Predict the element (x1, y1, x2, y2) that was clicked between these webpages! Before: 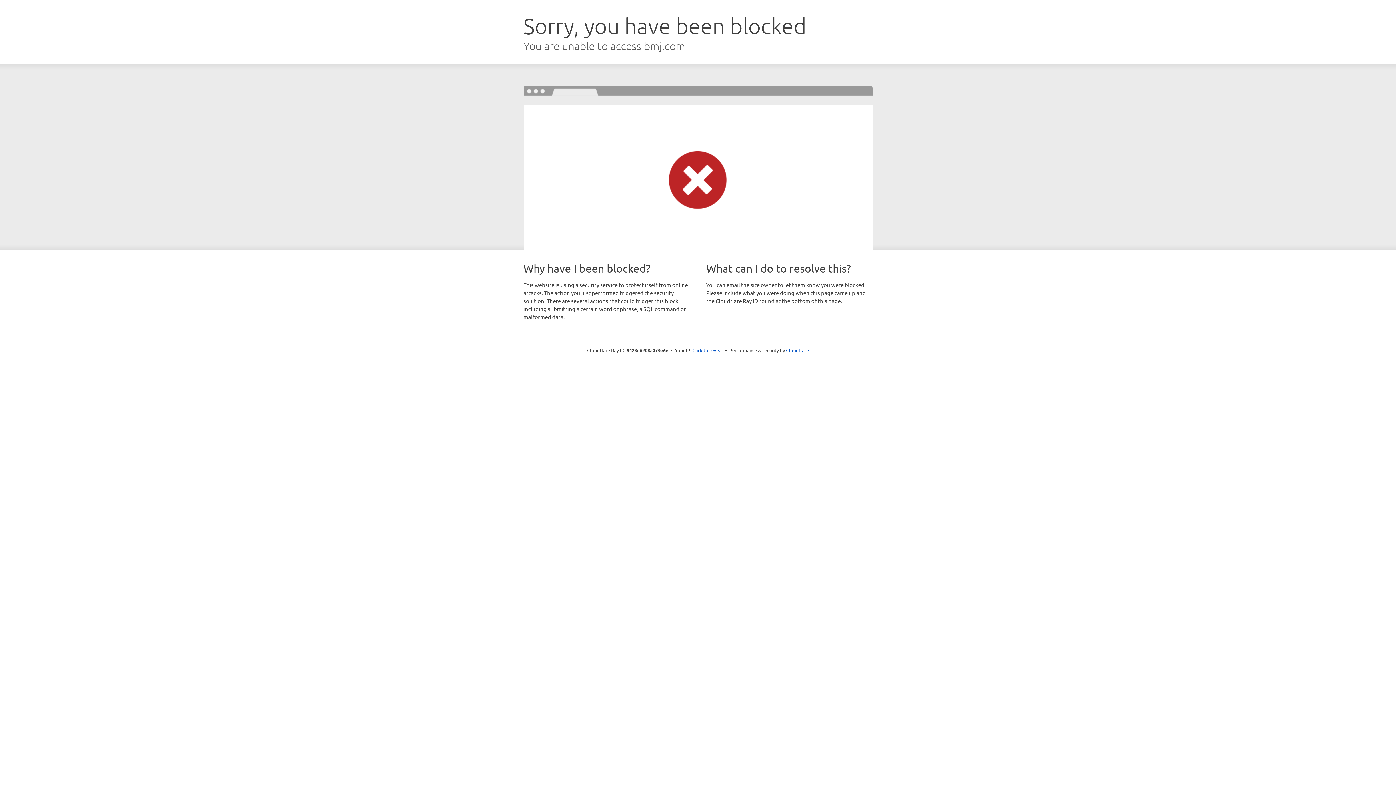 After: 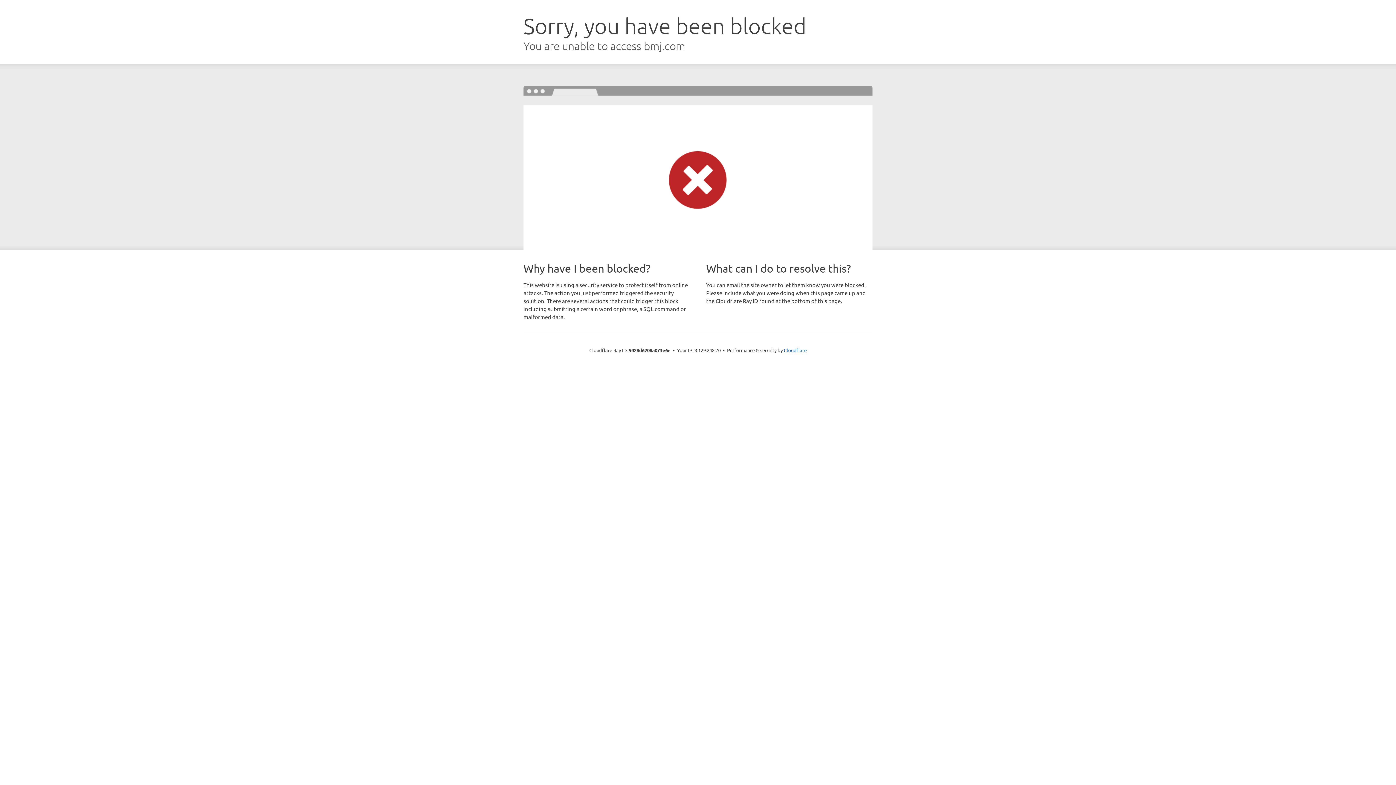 Action: label: Click to reveal bbox: (692, 346, 723, 353)